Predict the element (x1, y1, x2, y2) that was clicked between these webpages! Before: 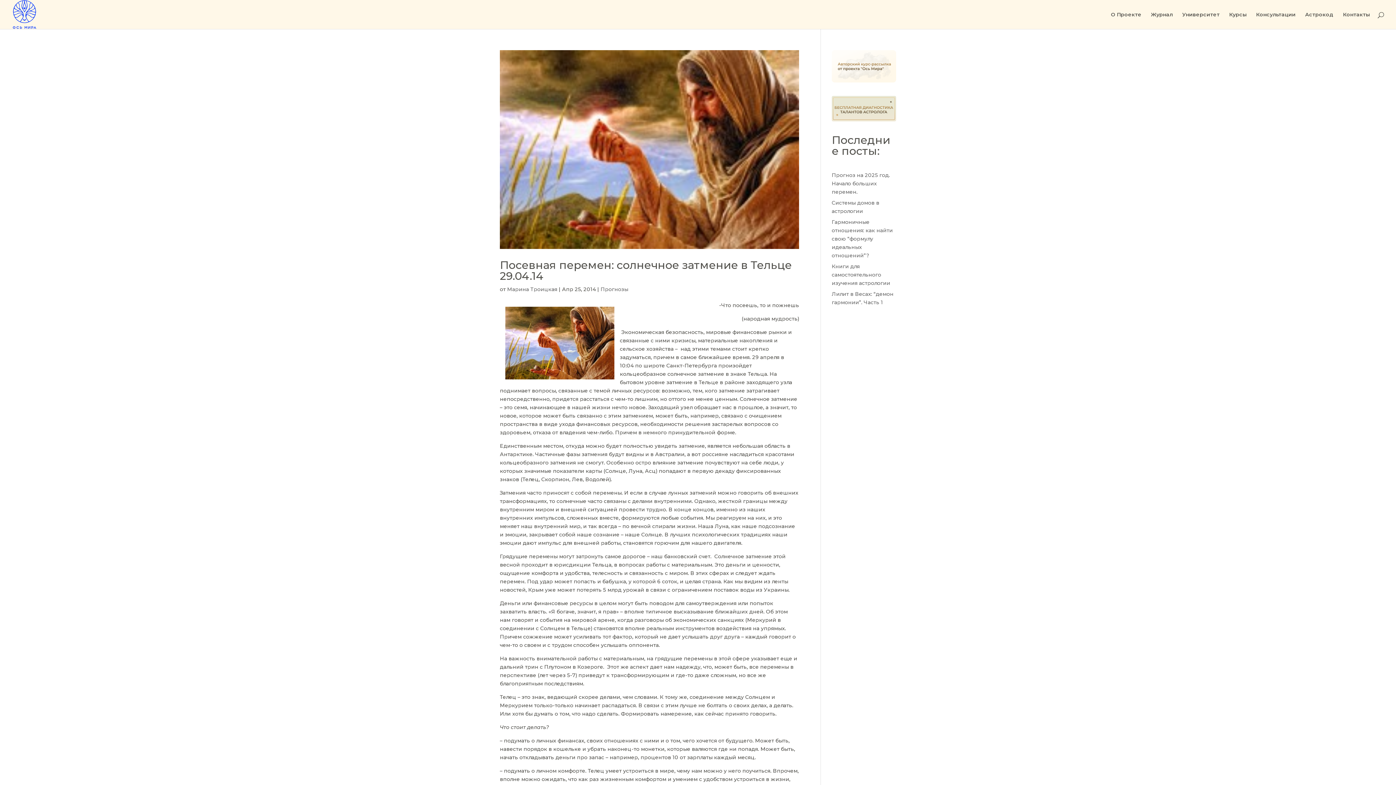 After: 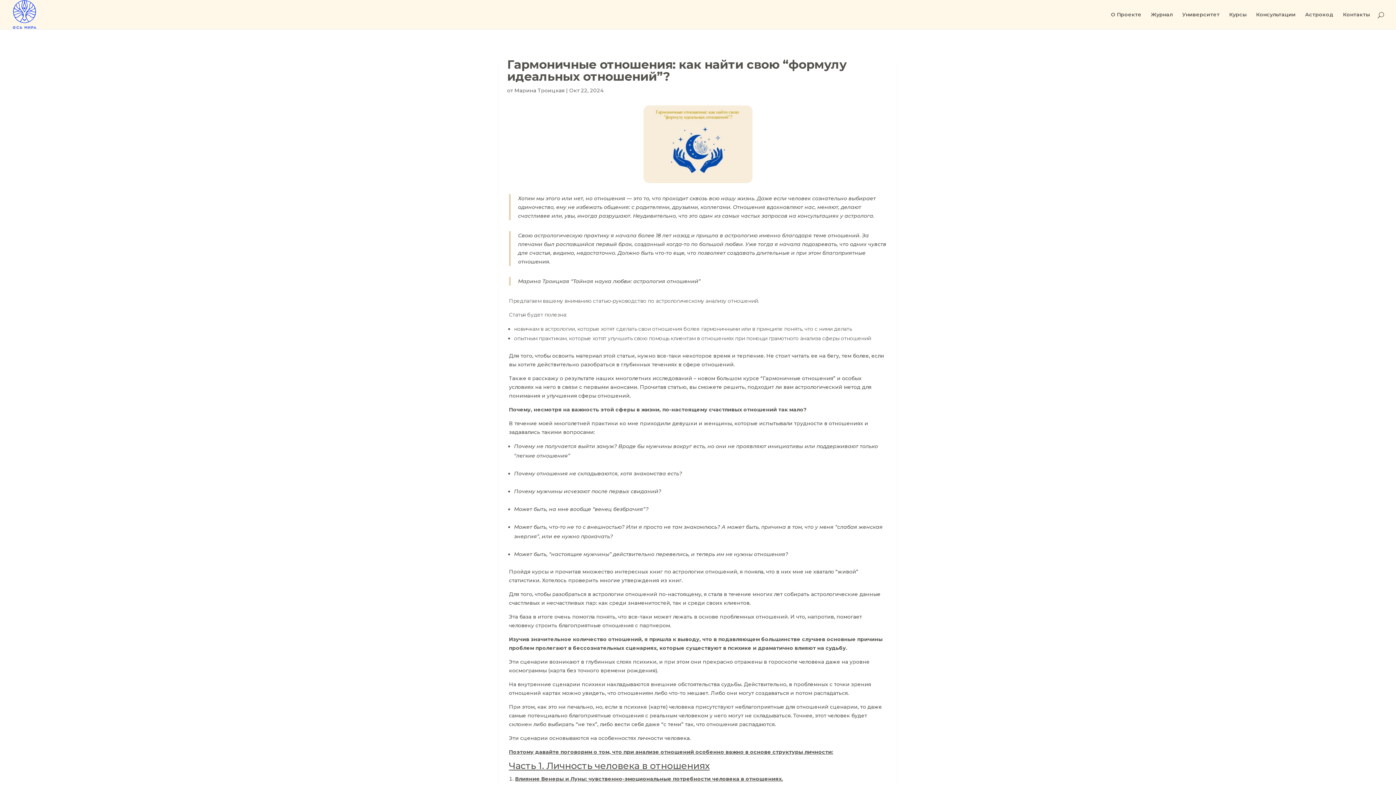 Action: label: Гармоничные отношения: как найти свою “формулу идеальных отношений”? bbox: (831, 218, 893, 258)